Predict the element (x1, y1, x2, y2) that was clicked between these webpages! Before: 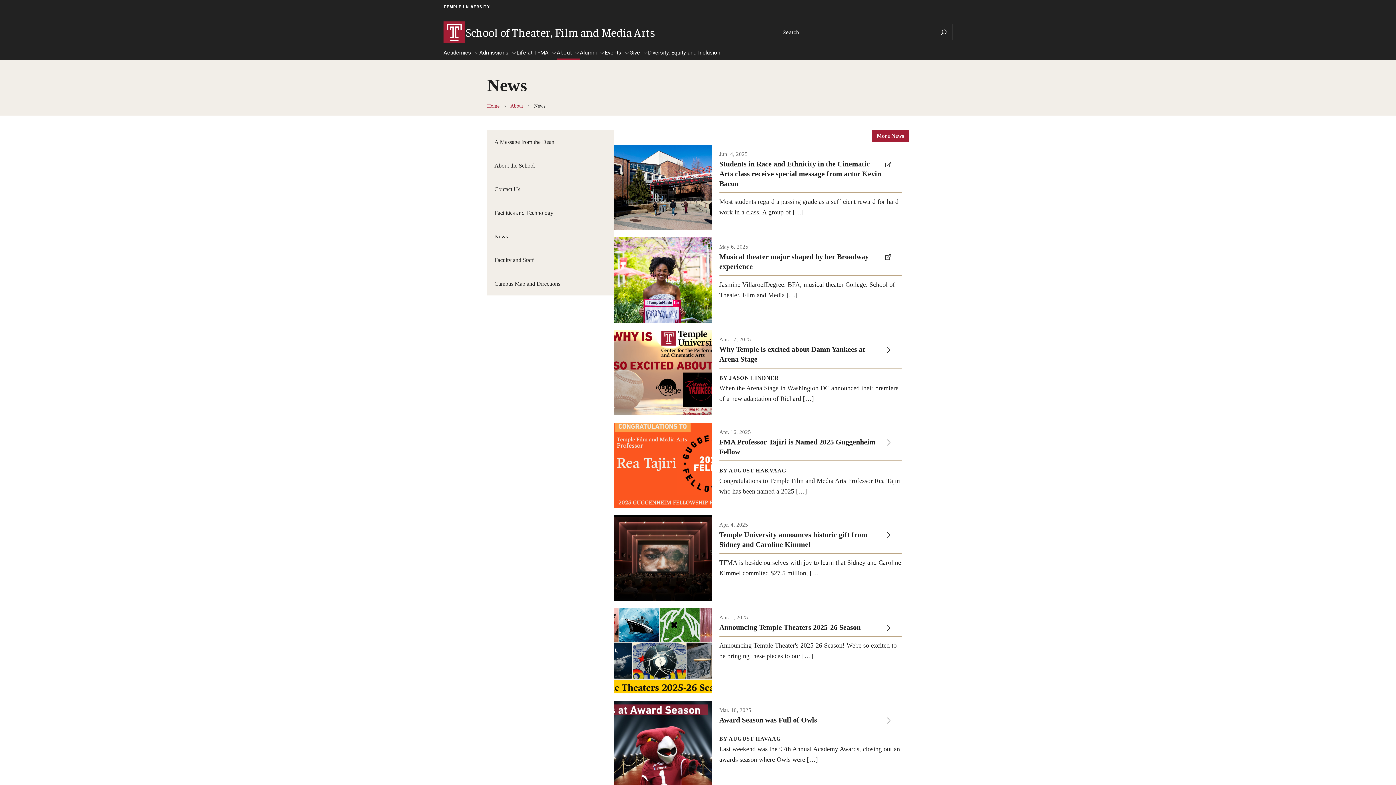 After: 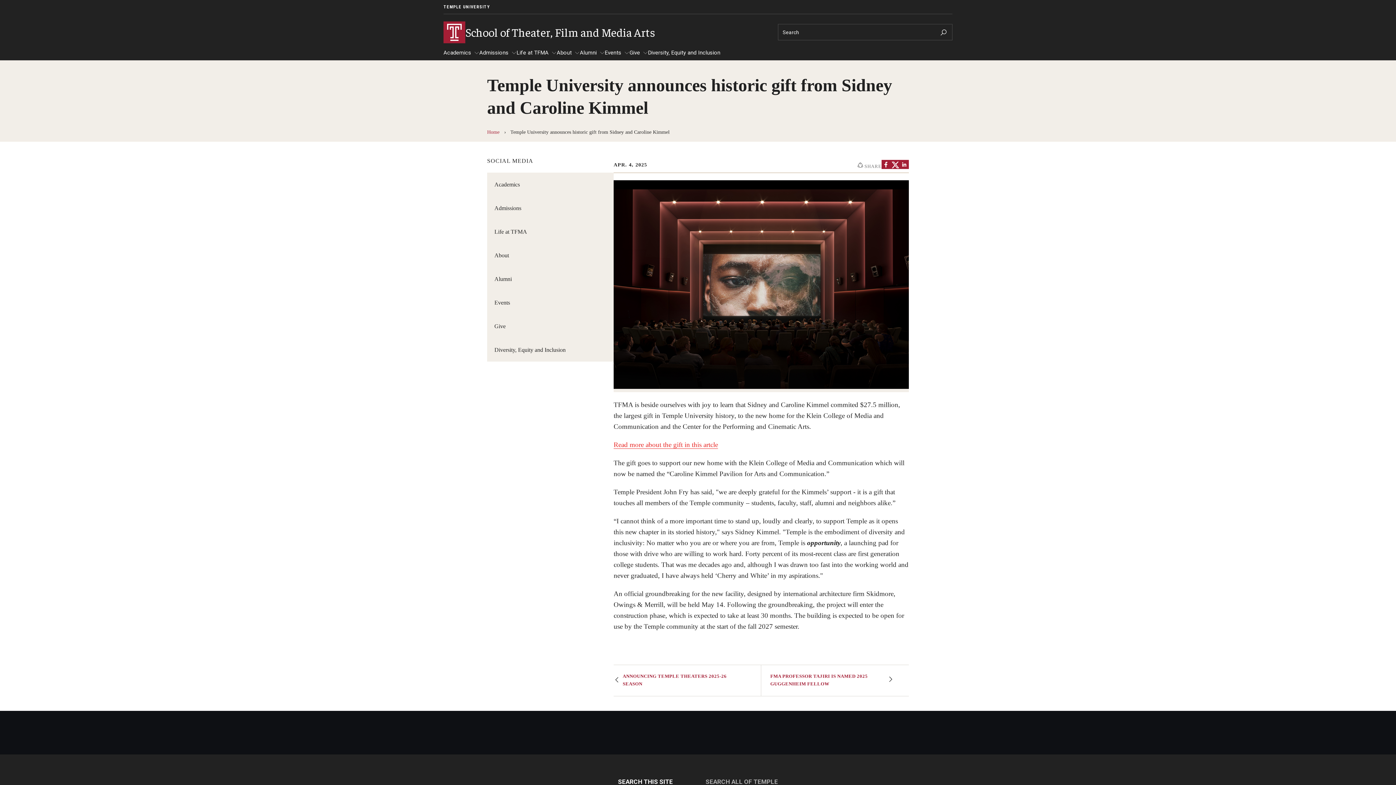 Action: label: Apr. 4, 2025

Temple University announces historic gift from Sidney and Caroline Kimmel

TFMA is beside ourselves with joy to learn that Sidney and Caroline Kimmel commited $27.5 million, […] bbox: (613, 515, 909, 600)